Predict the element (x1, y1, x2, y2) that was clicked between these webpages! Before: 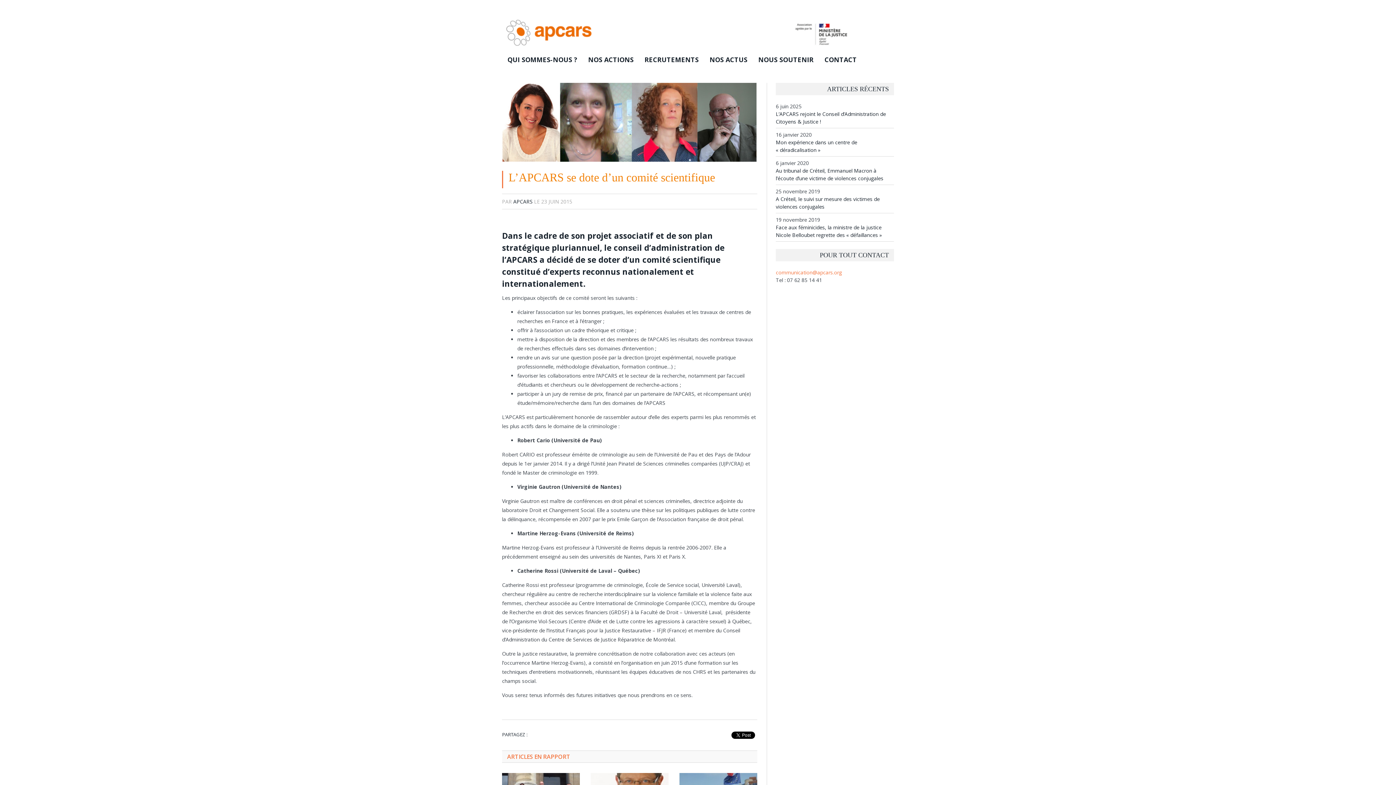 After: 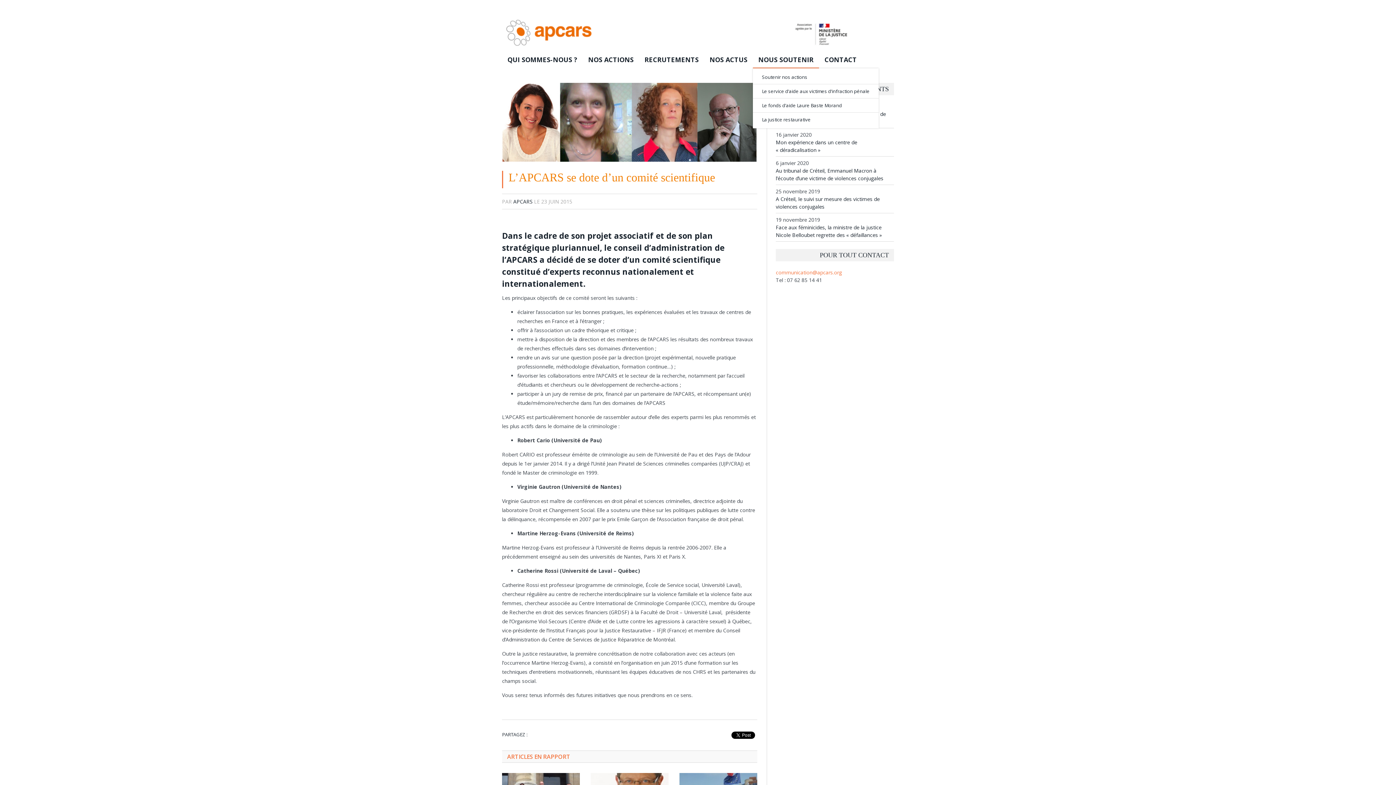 Action: bbox: (753, 52, 819, 68) label: NOUS SOUTENIR